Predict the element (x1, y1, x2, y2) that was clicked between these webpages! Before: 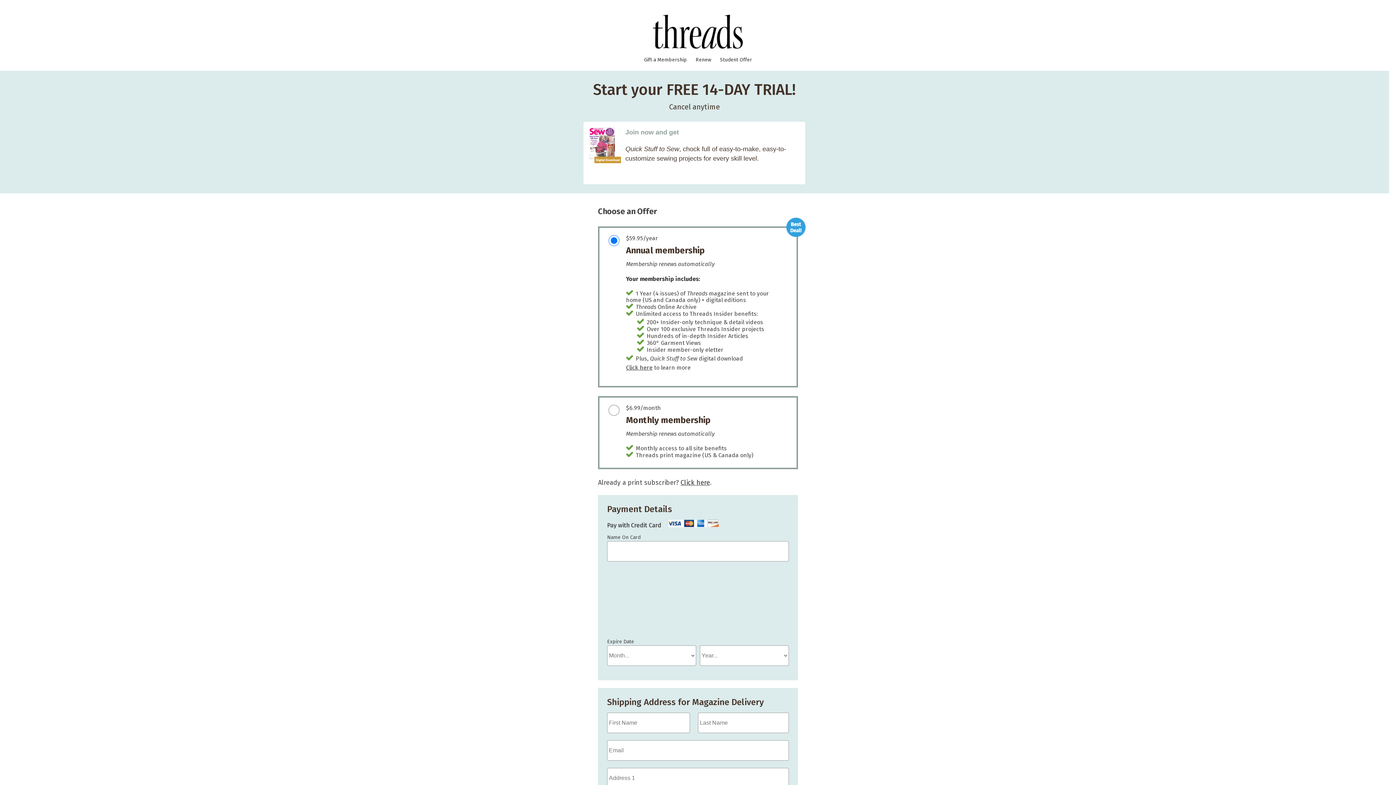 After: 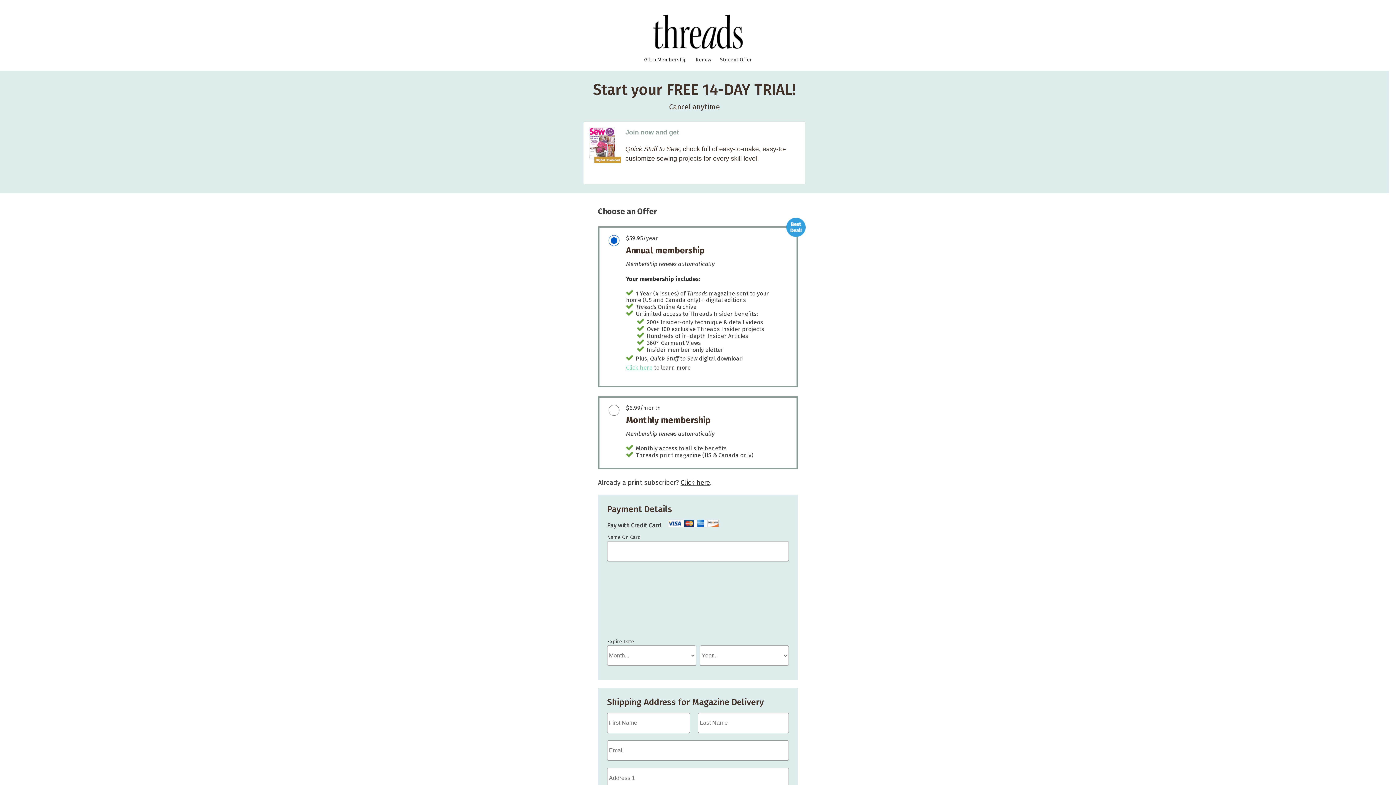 Action: bbox: (626, 364, 652, 371) label: Click here